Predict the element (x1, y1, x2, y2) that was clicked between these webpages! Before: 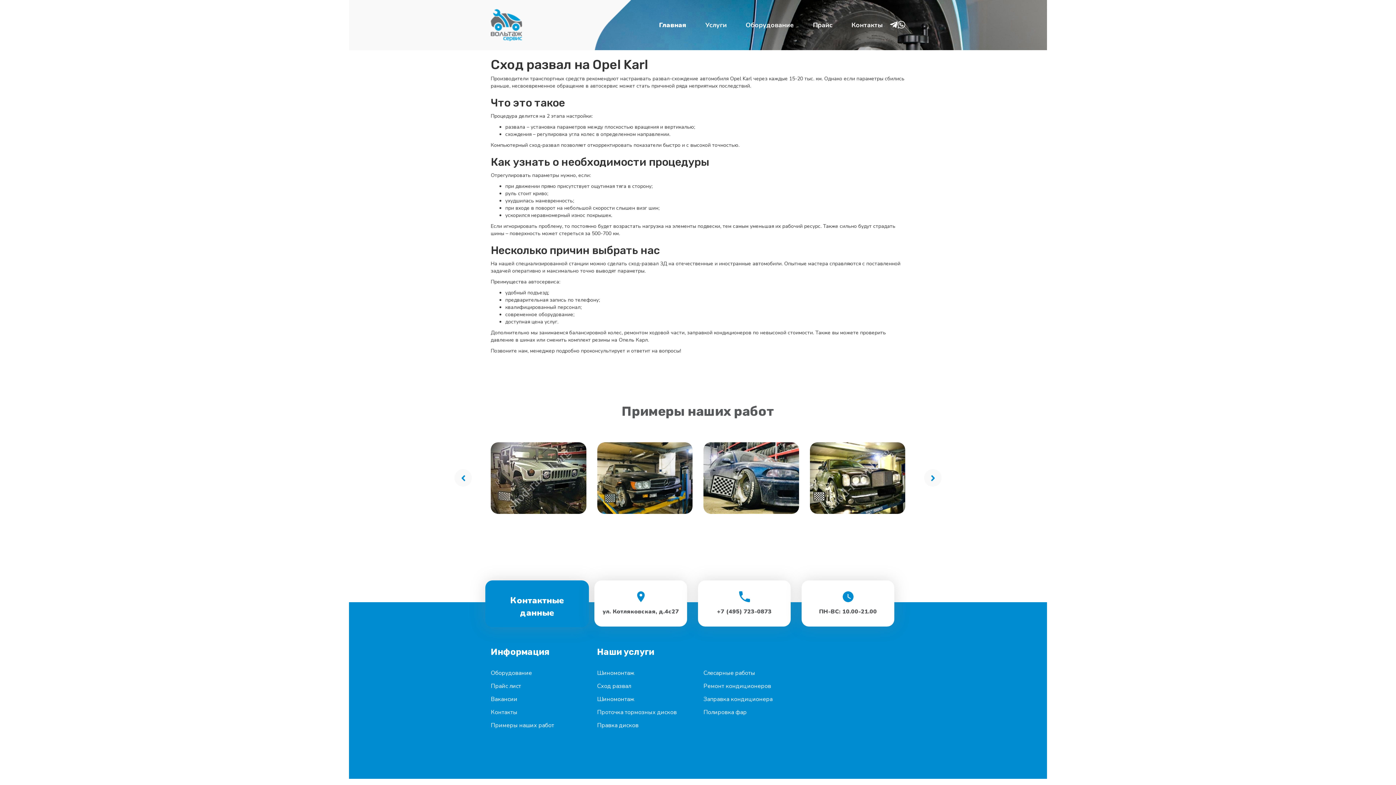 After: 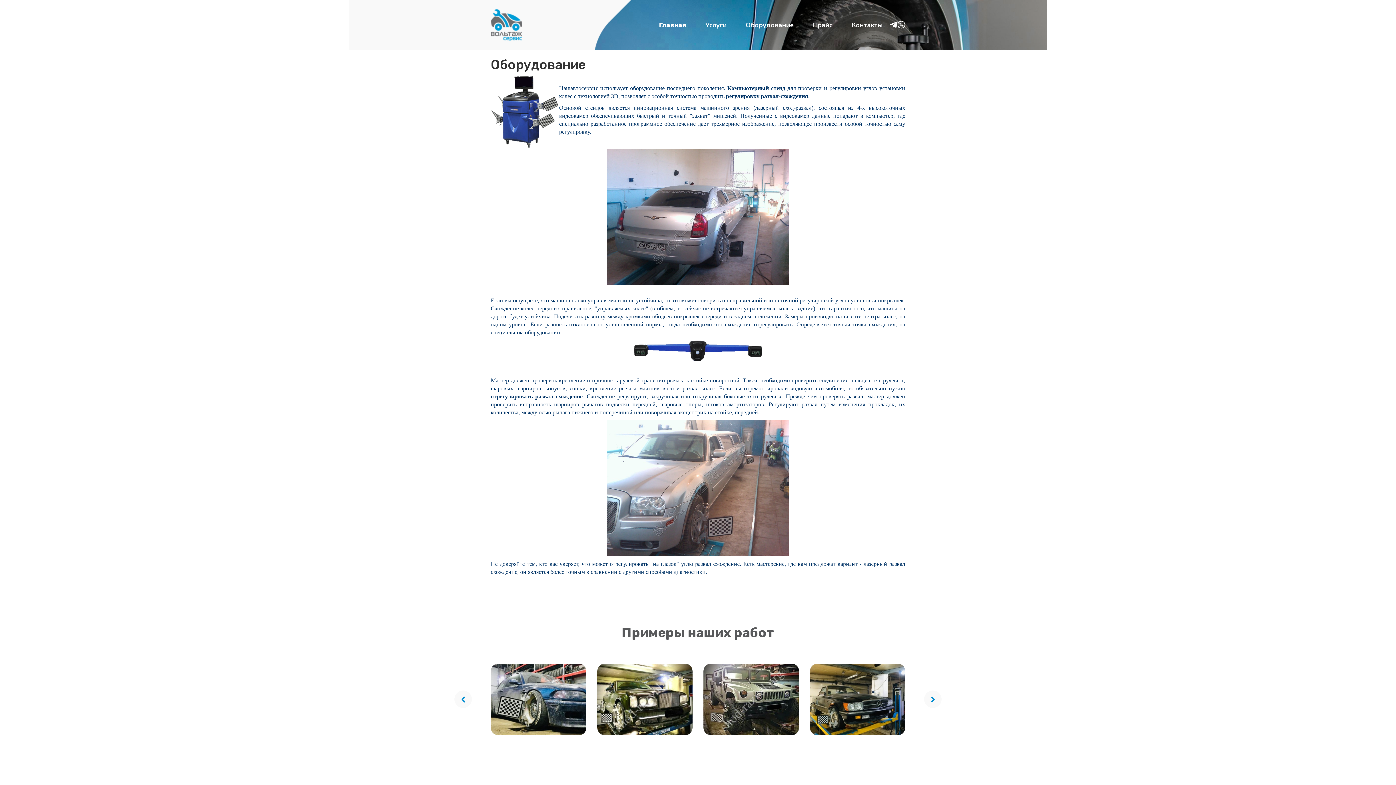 Action: label: Оборудование bbox: (490, 669, 532, 677)